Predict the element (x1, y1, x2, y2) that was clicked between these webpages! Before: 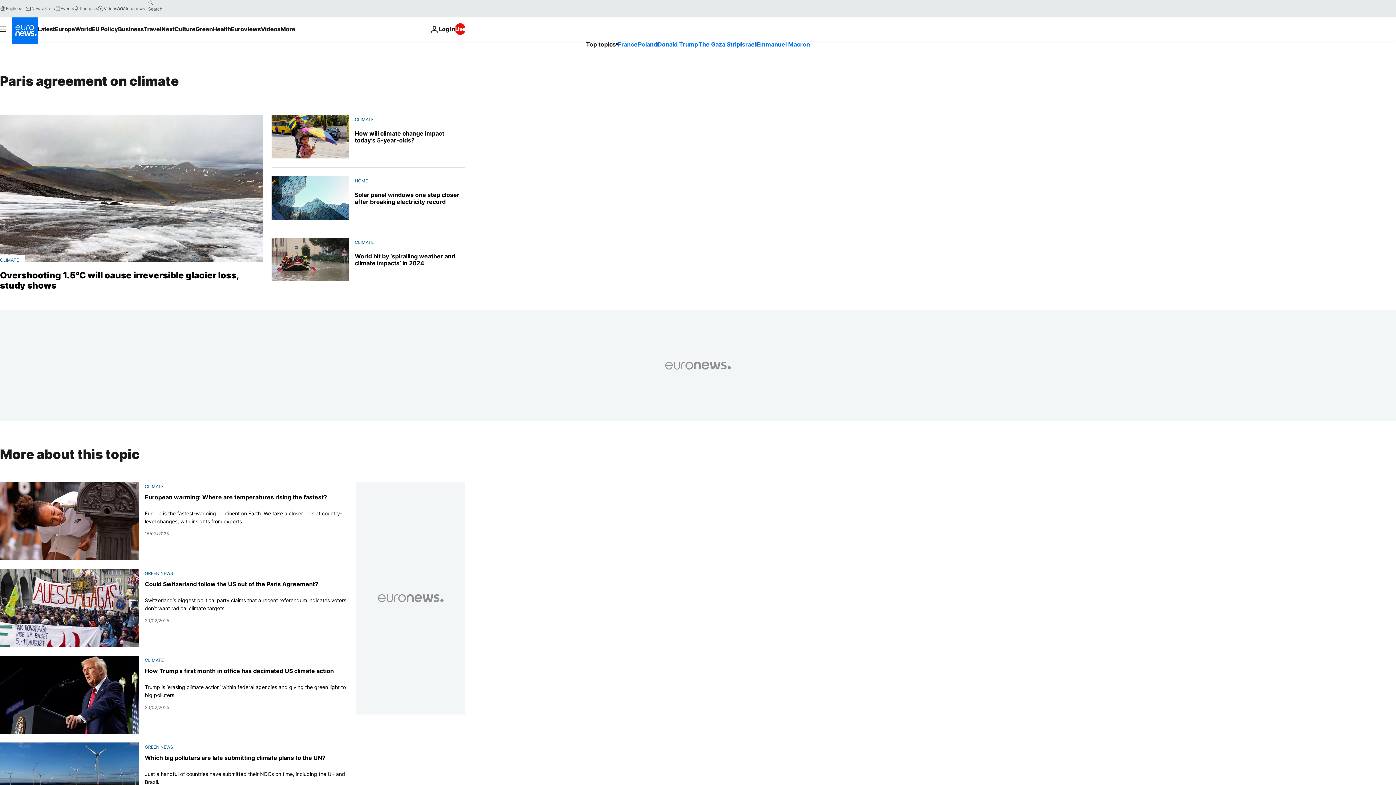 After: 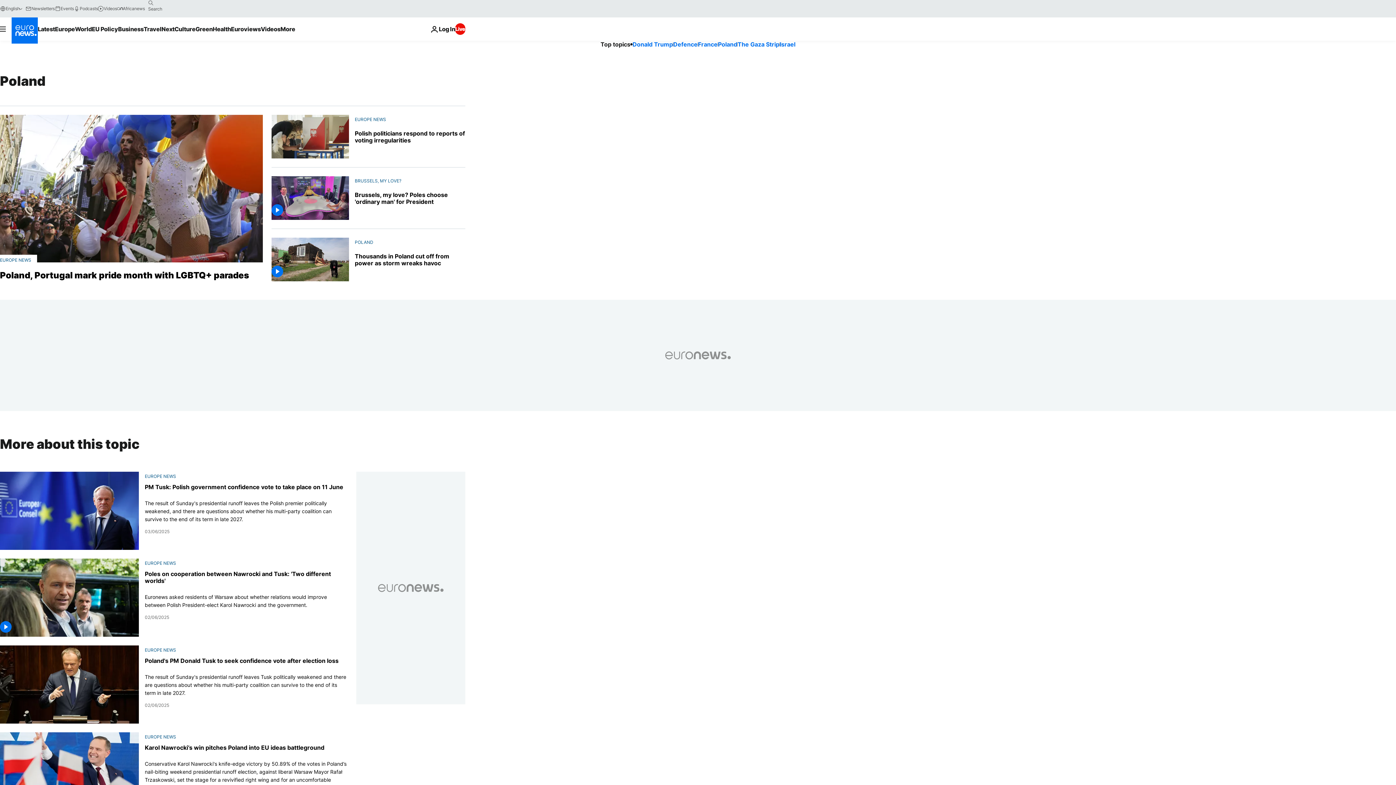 Action: bbox: (638, 40, 657, 48) label: Poland